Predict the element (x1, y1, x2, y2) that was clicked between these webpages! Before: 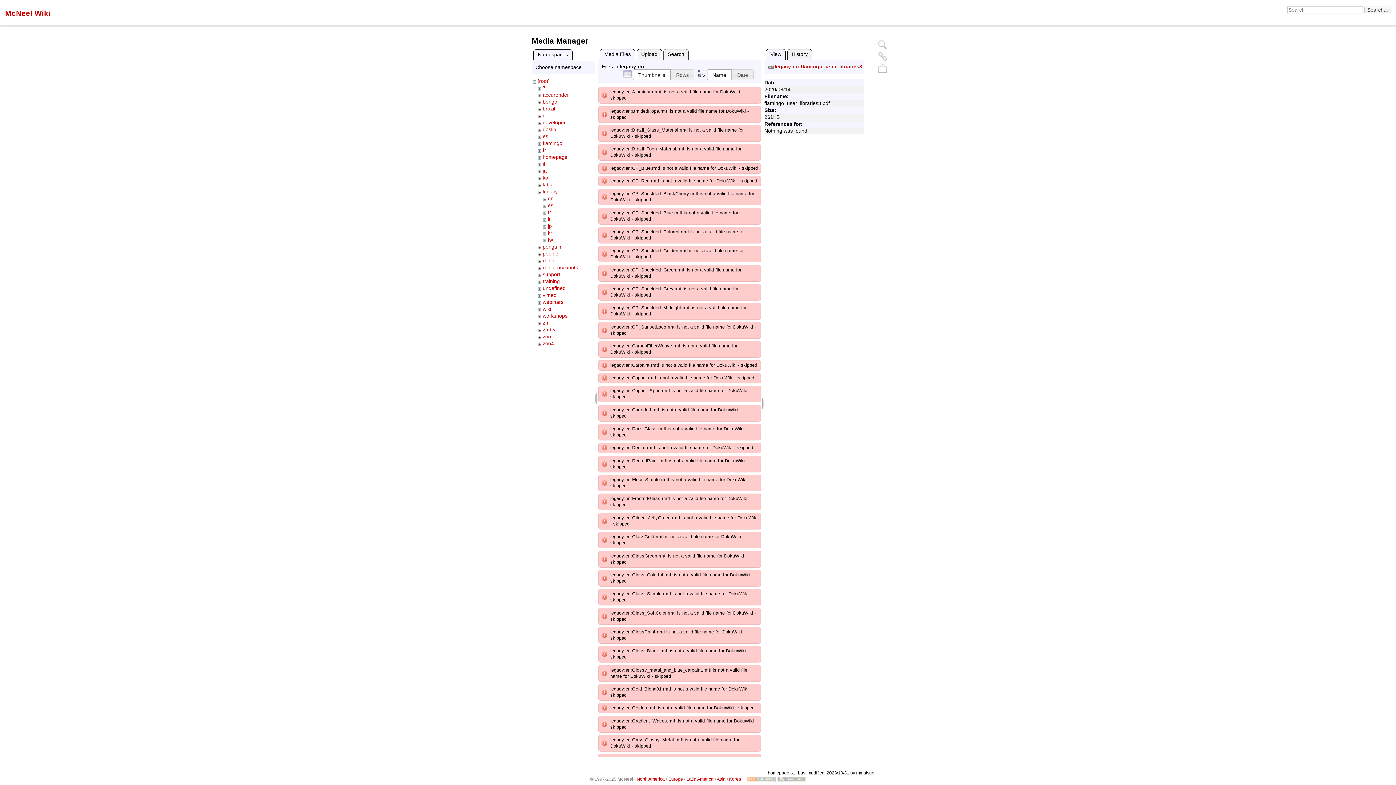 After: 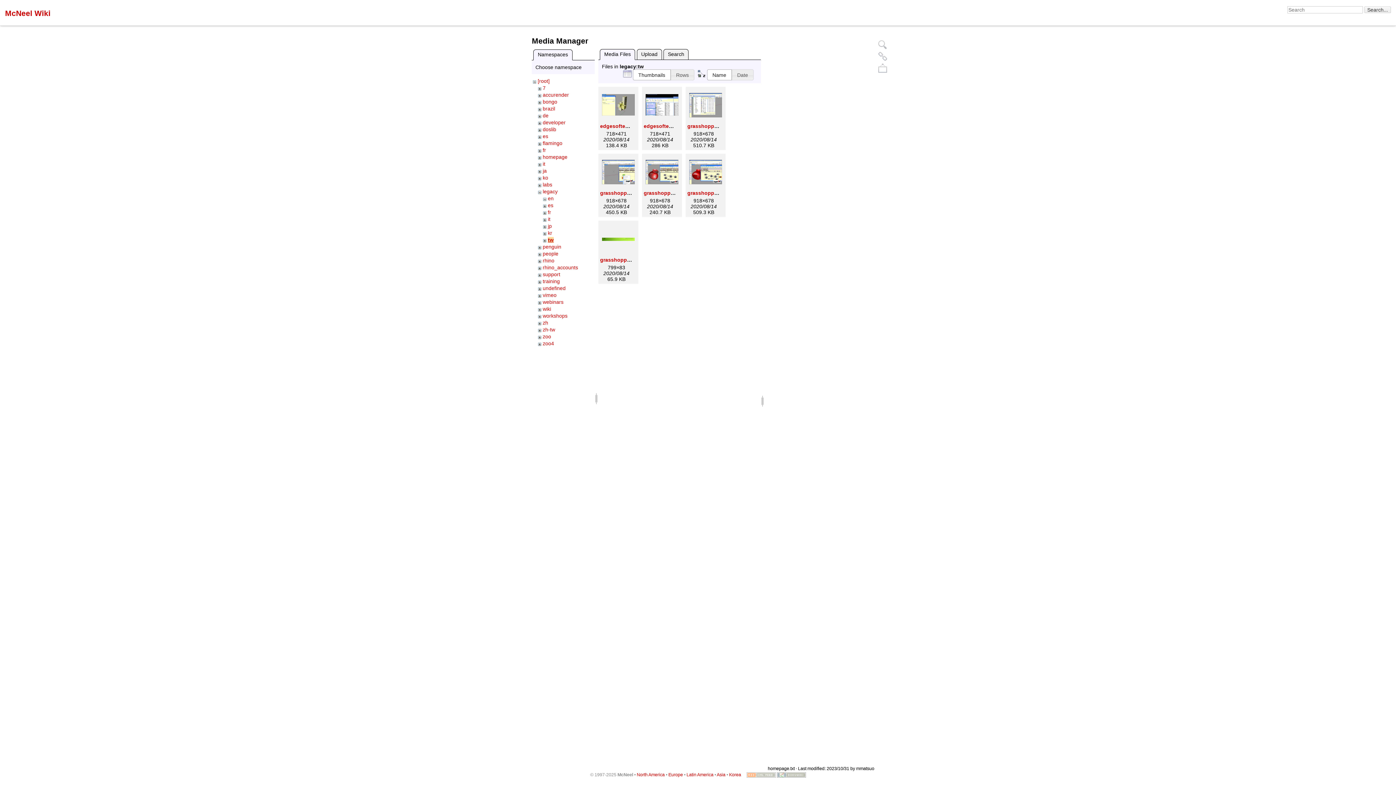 Action: label: tw bbox: (547, 236, 553, 242)